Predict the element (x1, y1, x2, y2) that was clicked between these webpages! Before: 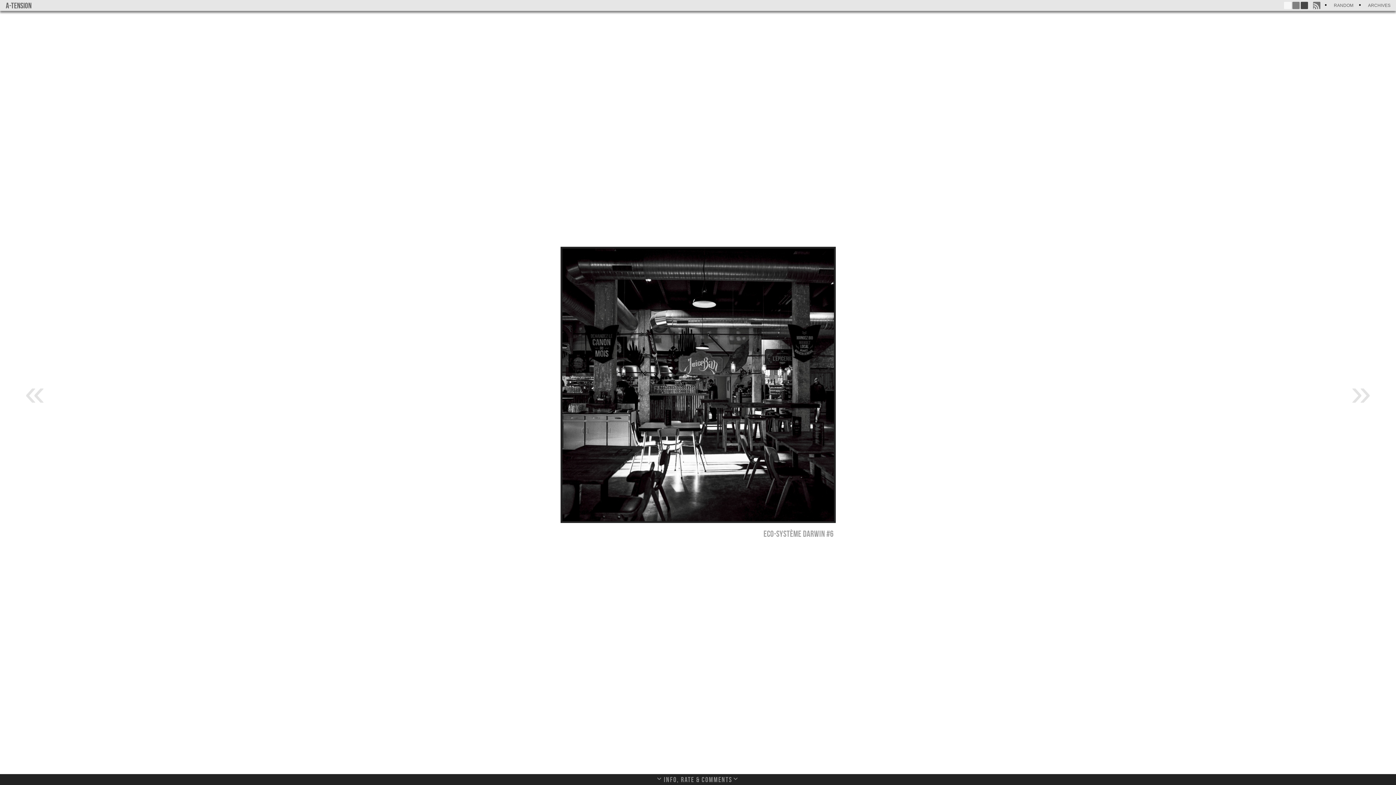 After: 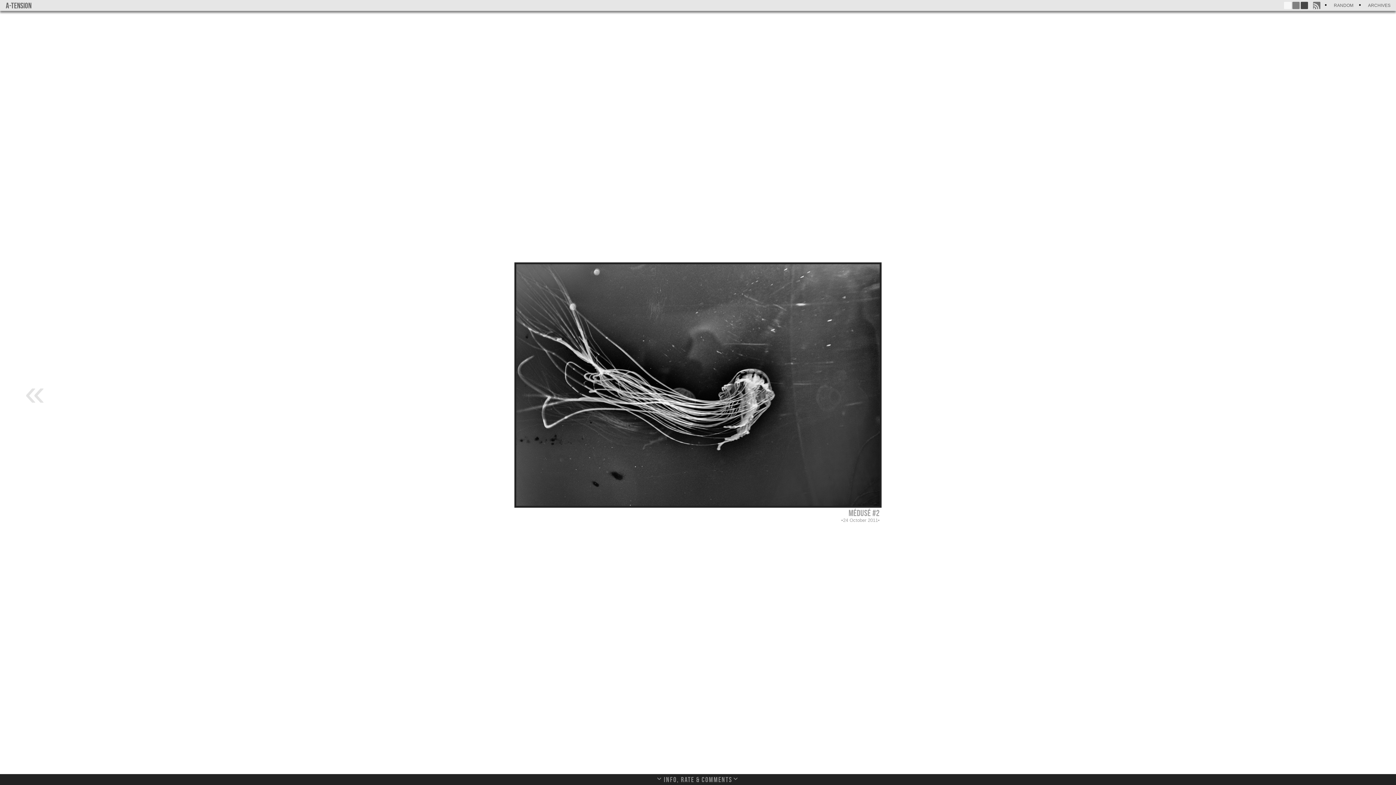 Action: bbox: (5, 1, 31, 9) label: a-tension